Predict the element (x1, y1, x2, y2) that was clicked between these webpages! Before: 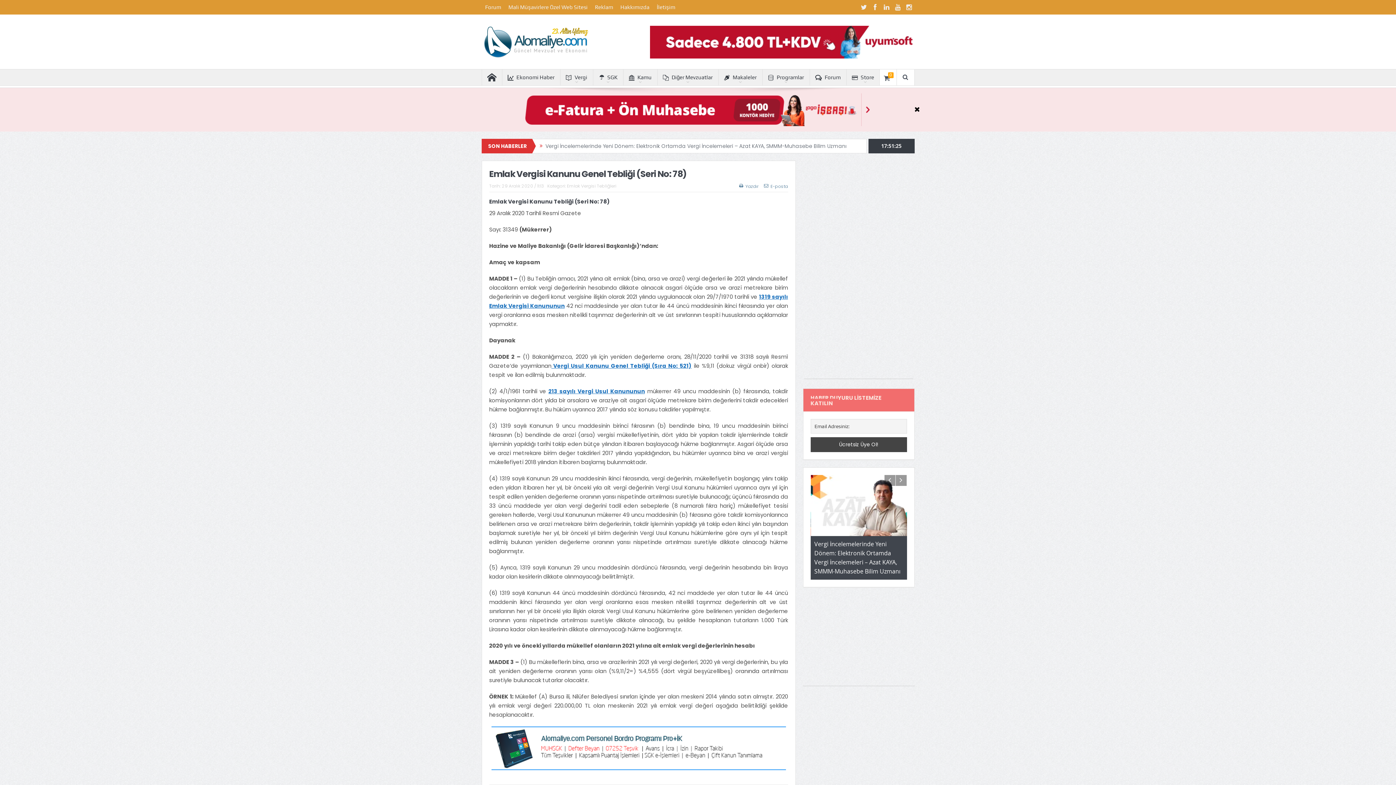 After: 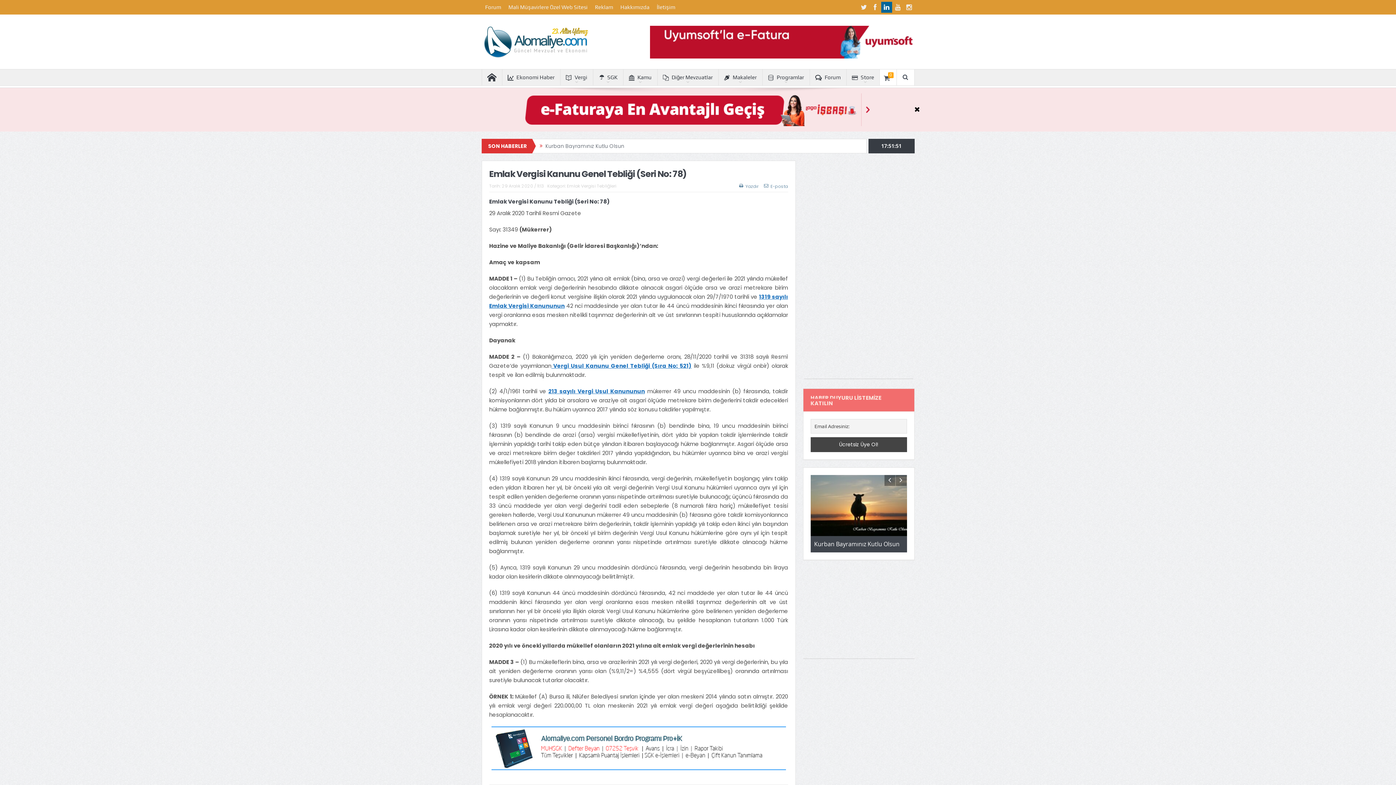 Action: bbox: (881, 1, 892, 12)